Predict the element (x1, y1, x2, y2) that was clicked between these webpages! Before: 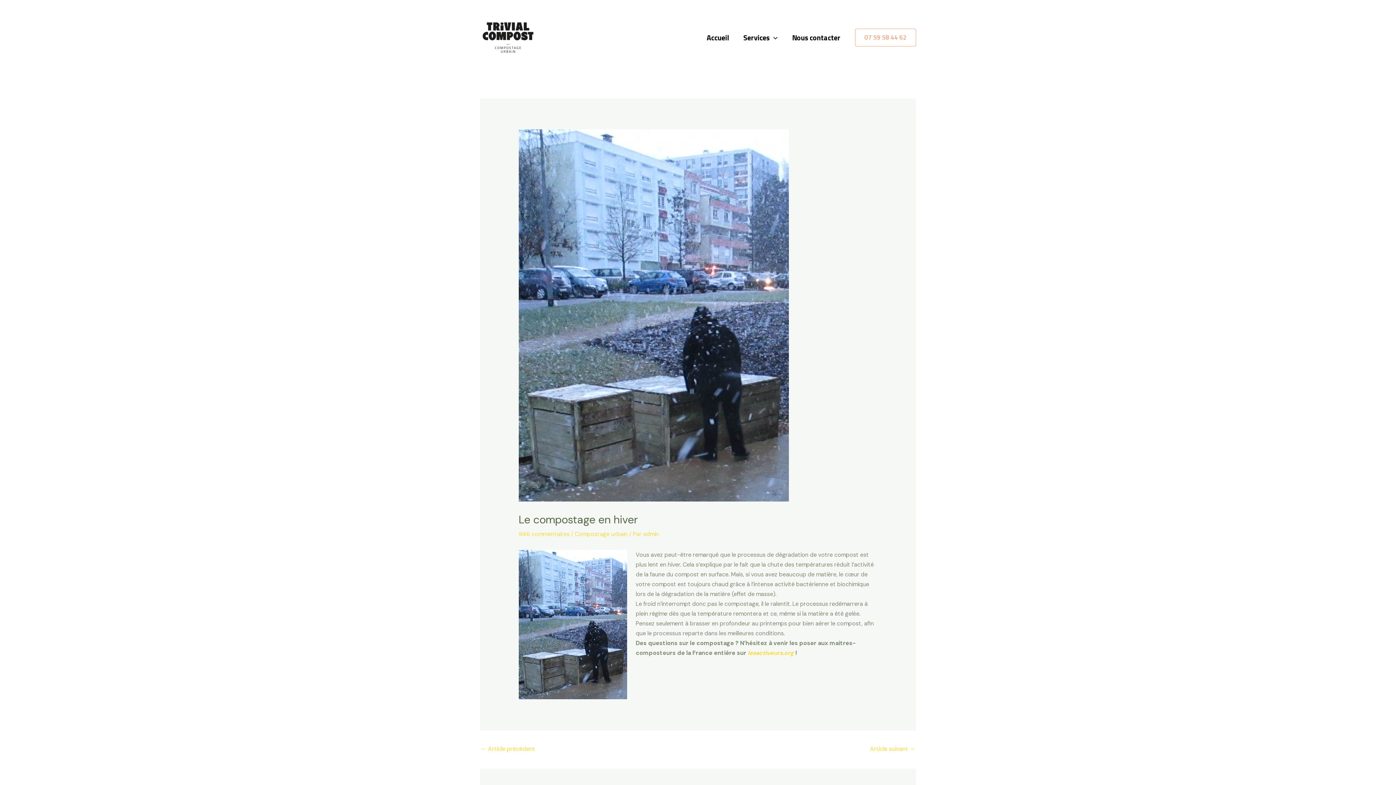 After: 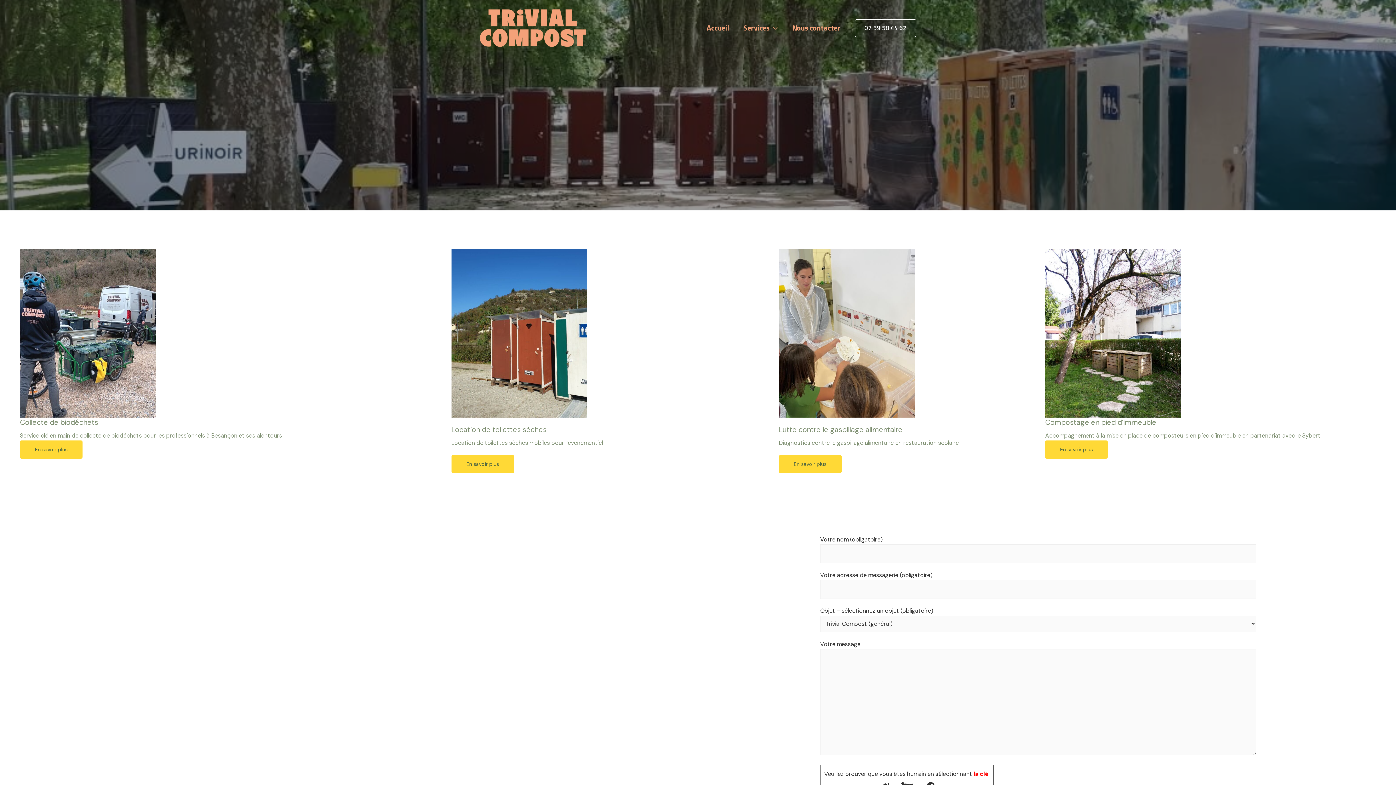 Action: bbox: (699, 24, 736, 50) label: Accueil